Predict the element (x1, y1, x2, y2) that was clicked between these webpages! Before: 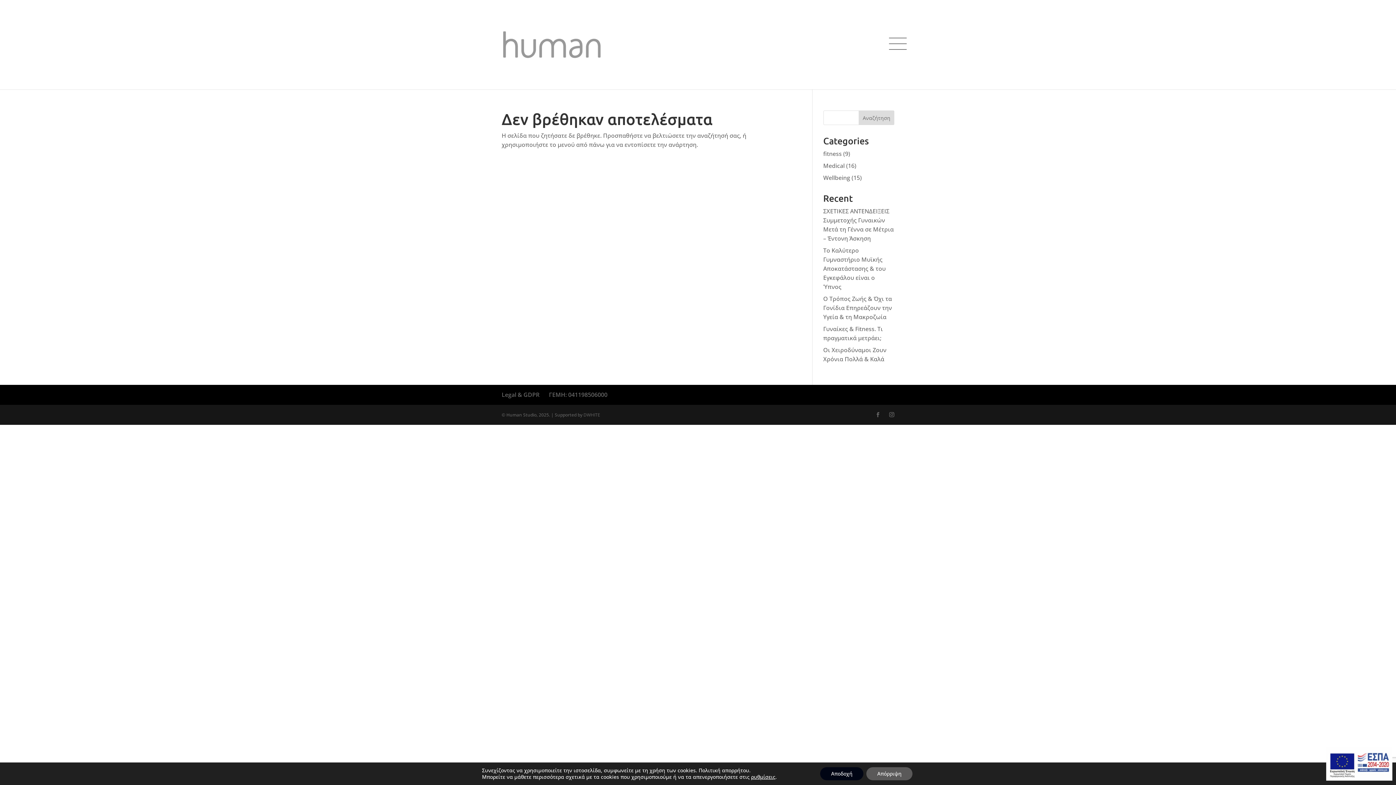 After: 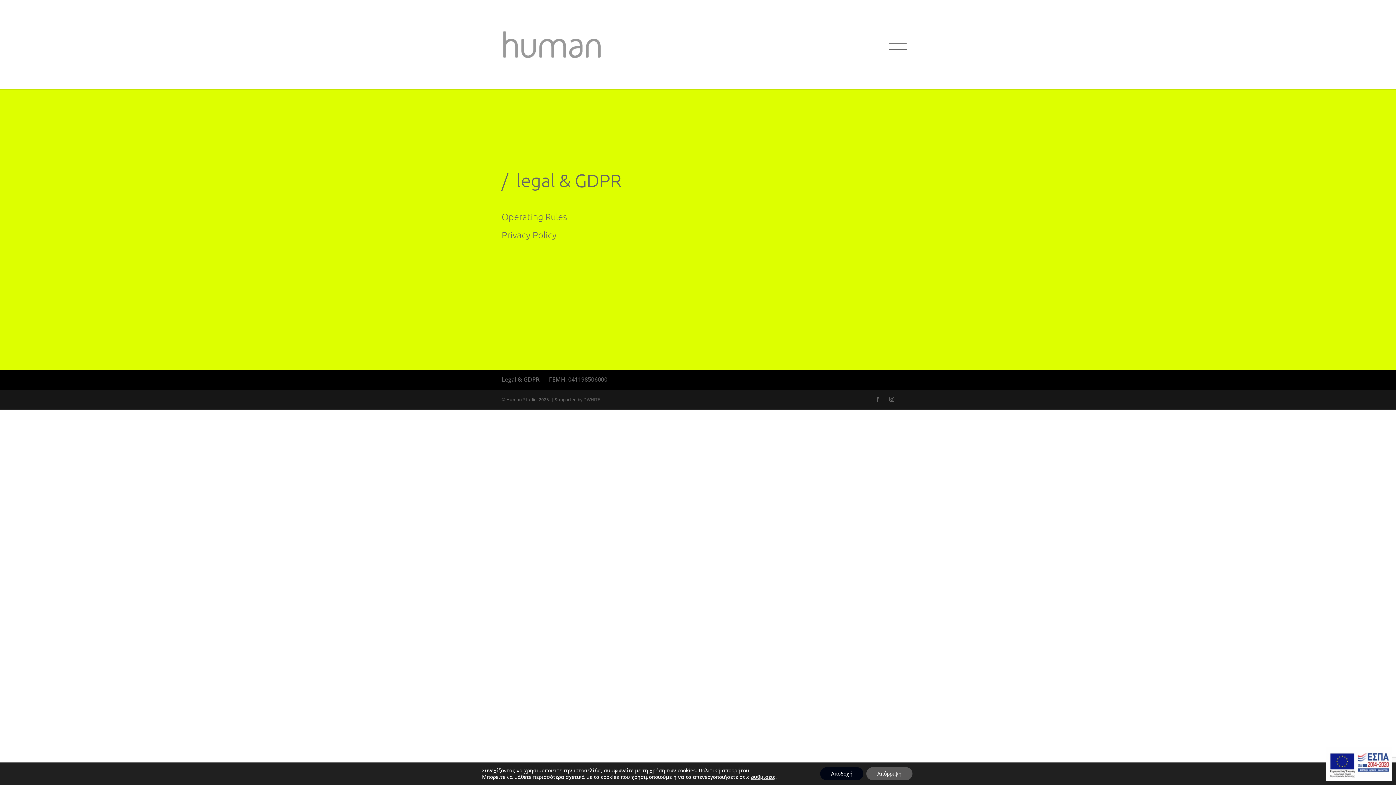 Action: label: Legal & GDPR bbox: (501, 390, 539, 398)